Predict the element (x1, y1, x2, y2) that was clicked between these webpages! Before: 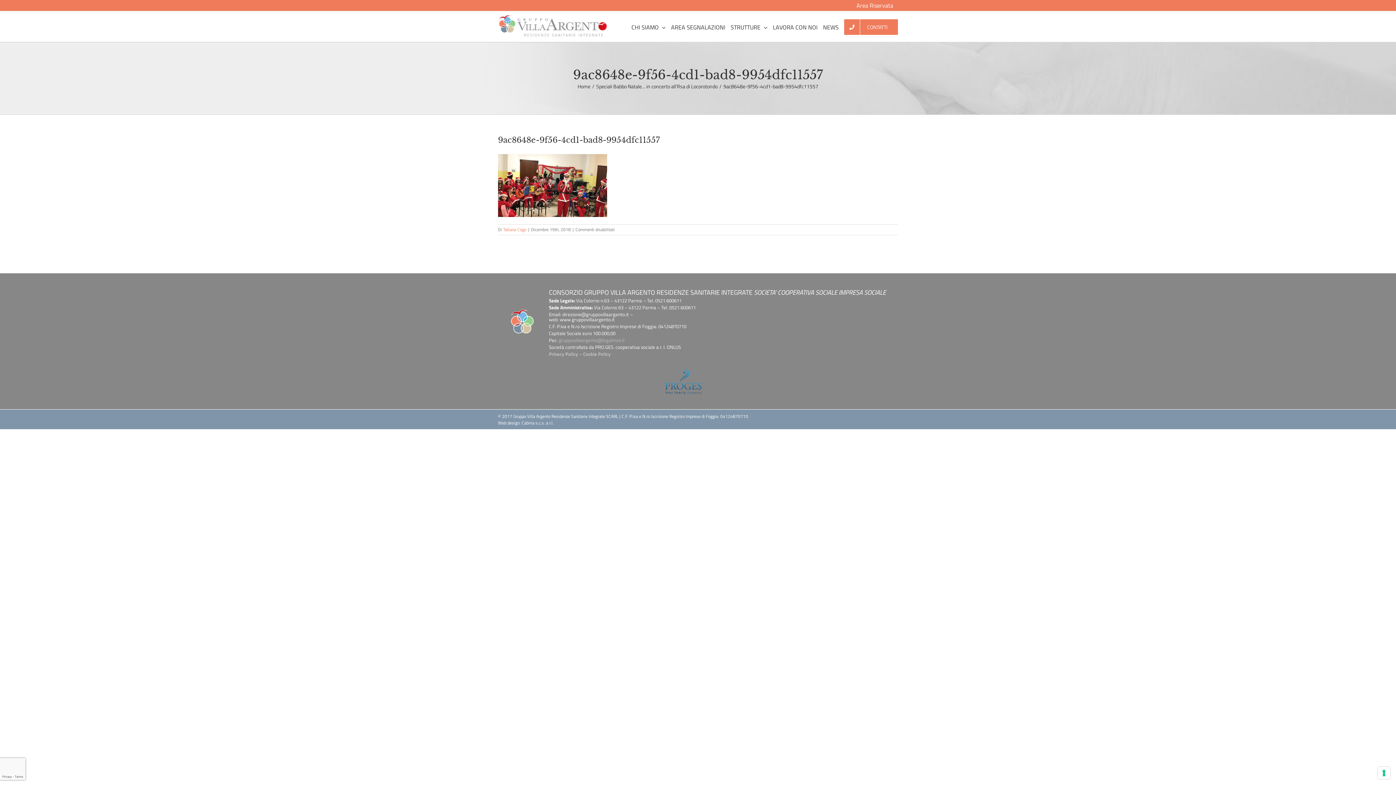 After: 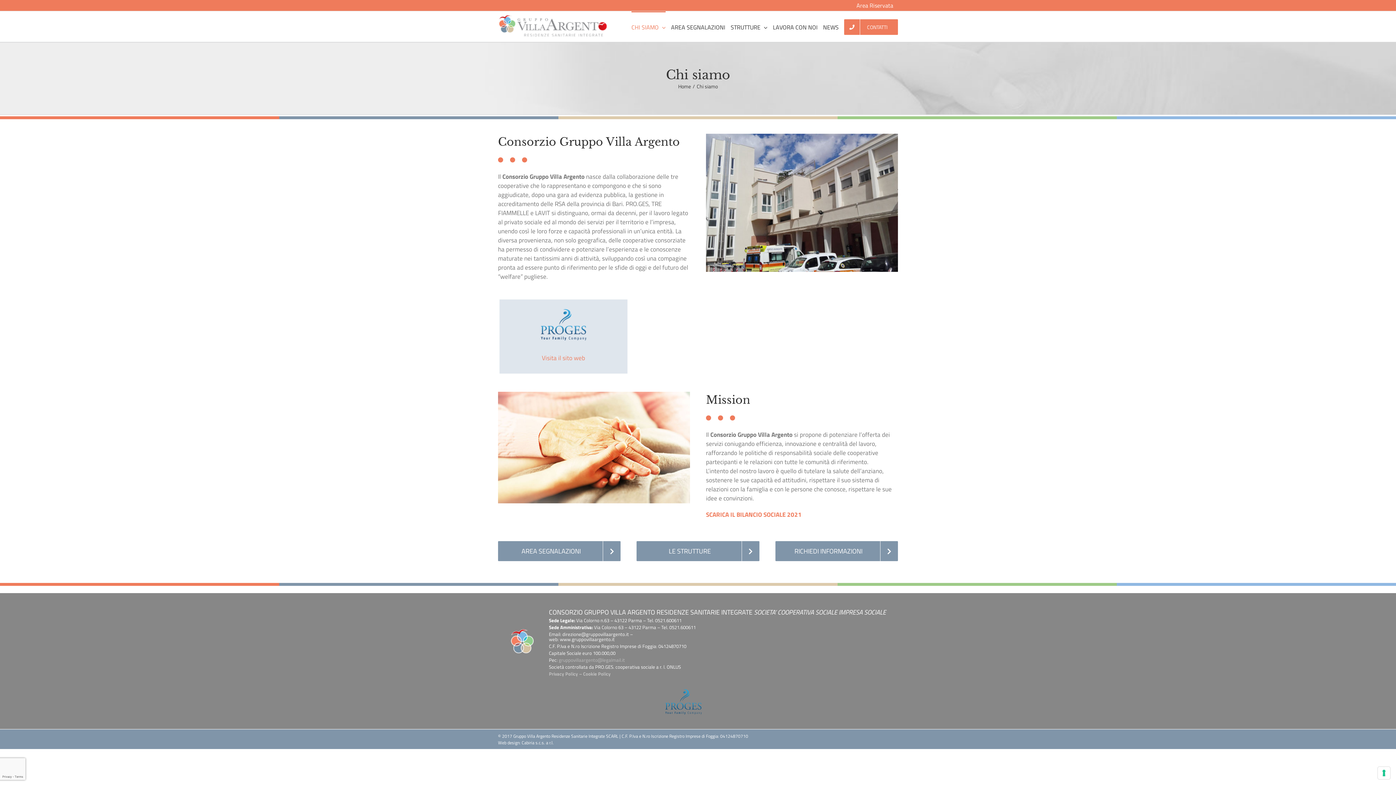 Action: label: CHI SIAMO bbox: (631, 11, 665, 41)